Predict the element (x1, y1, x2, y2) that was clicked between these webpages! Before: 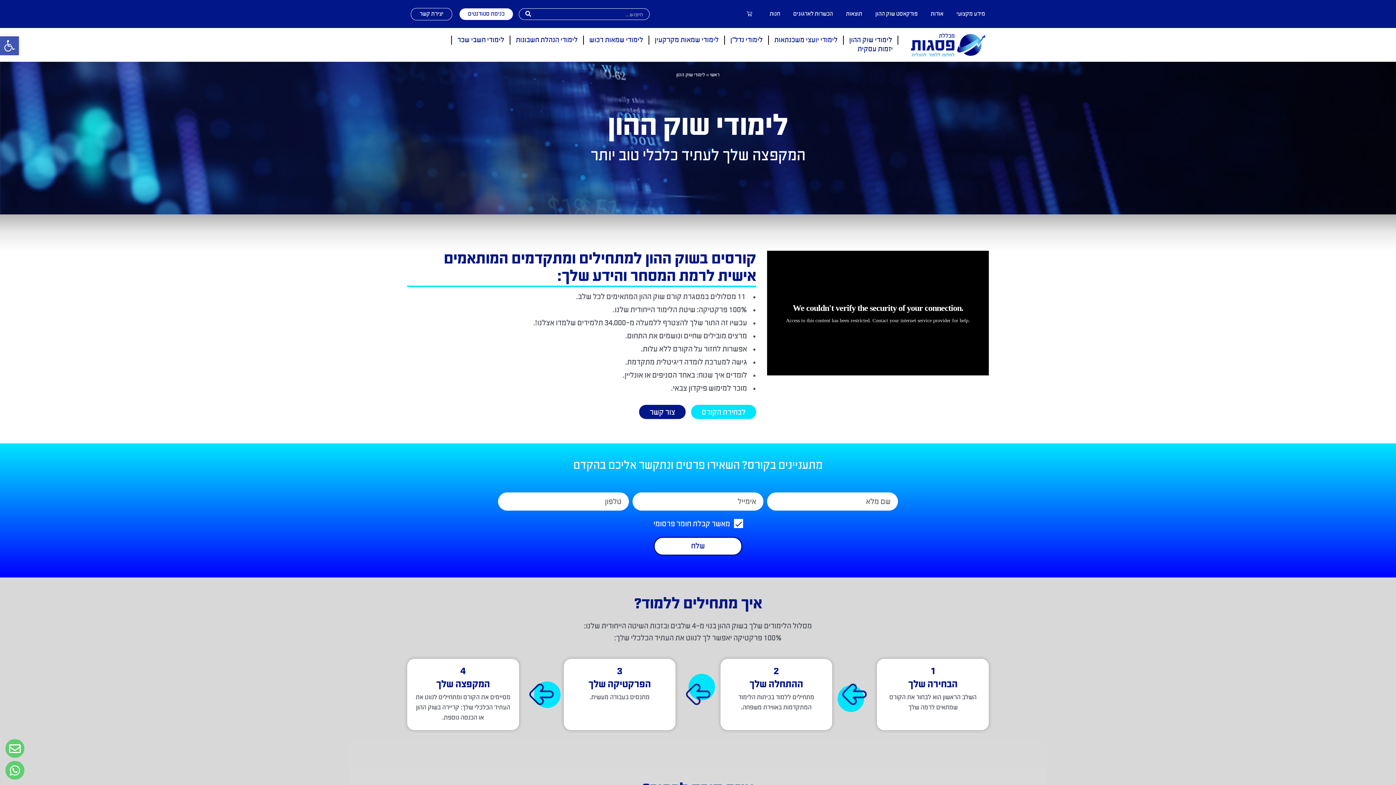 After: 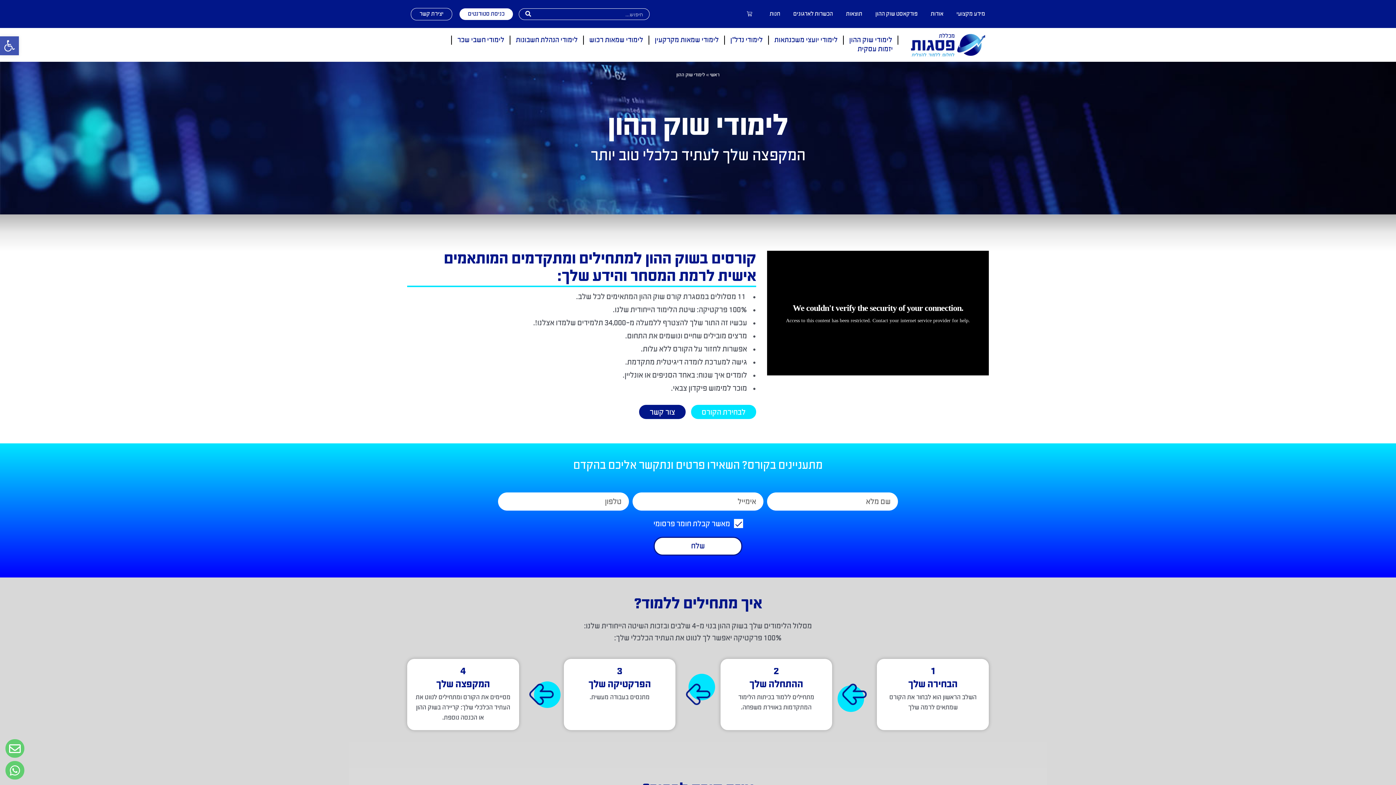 Action: label: מידע מקצועי bbox: (950, 10, 985, 17)